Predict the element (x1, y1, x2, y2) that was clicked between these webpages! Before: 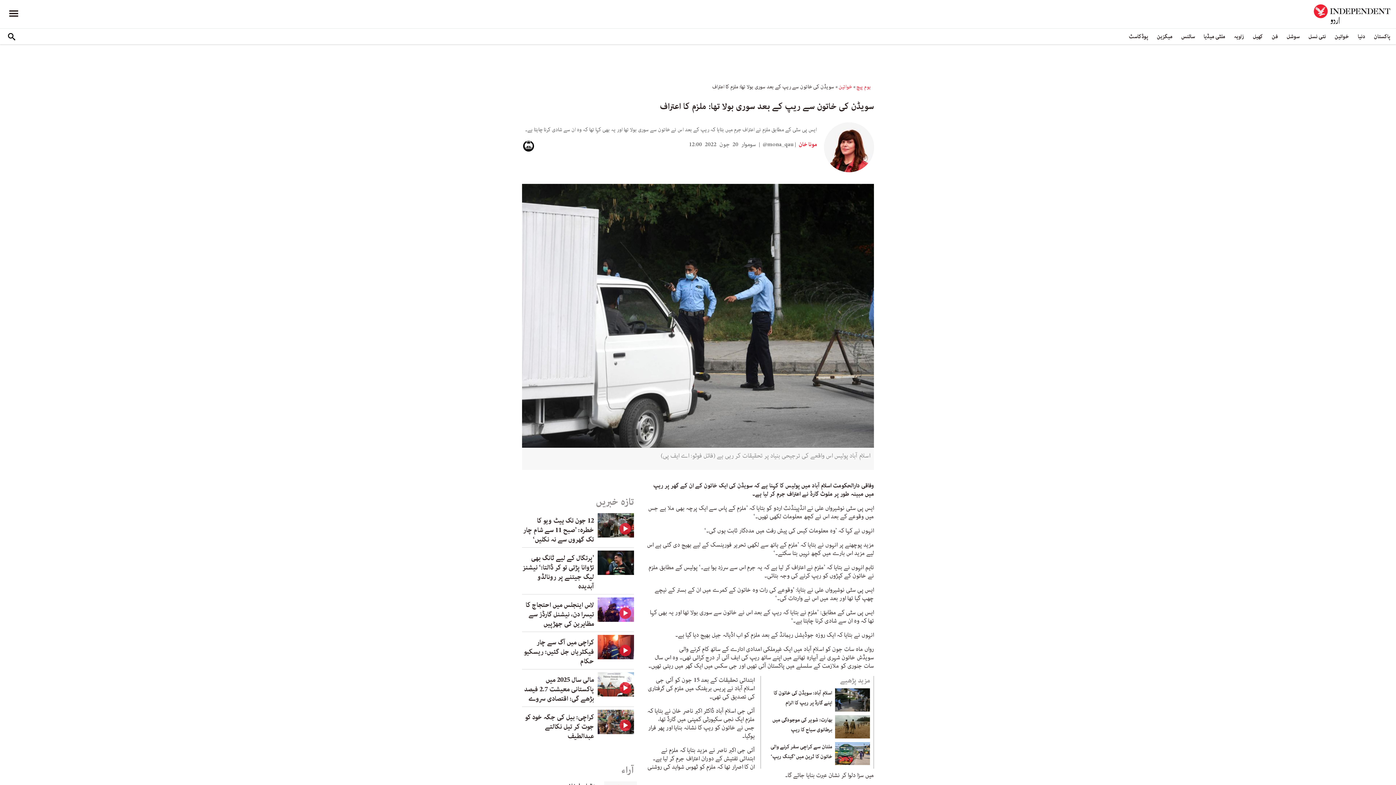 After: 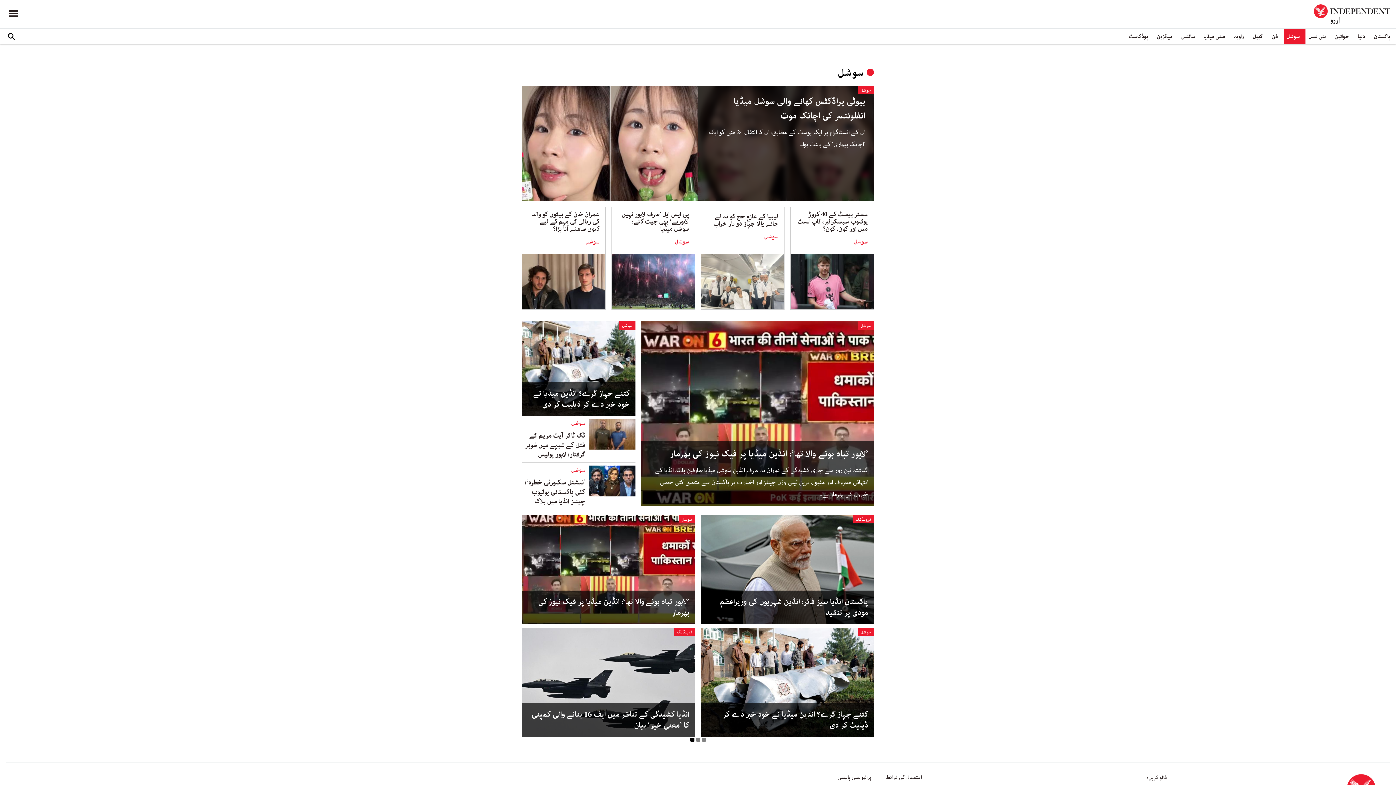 Action: bbox: (1284, 28, 1305, 44) label: سوشل